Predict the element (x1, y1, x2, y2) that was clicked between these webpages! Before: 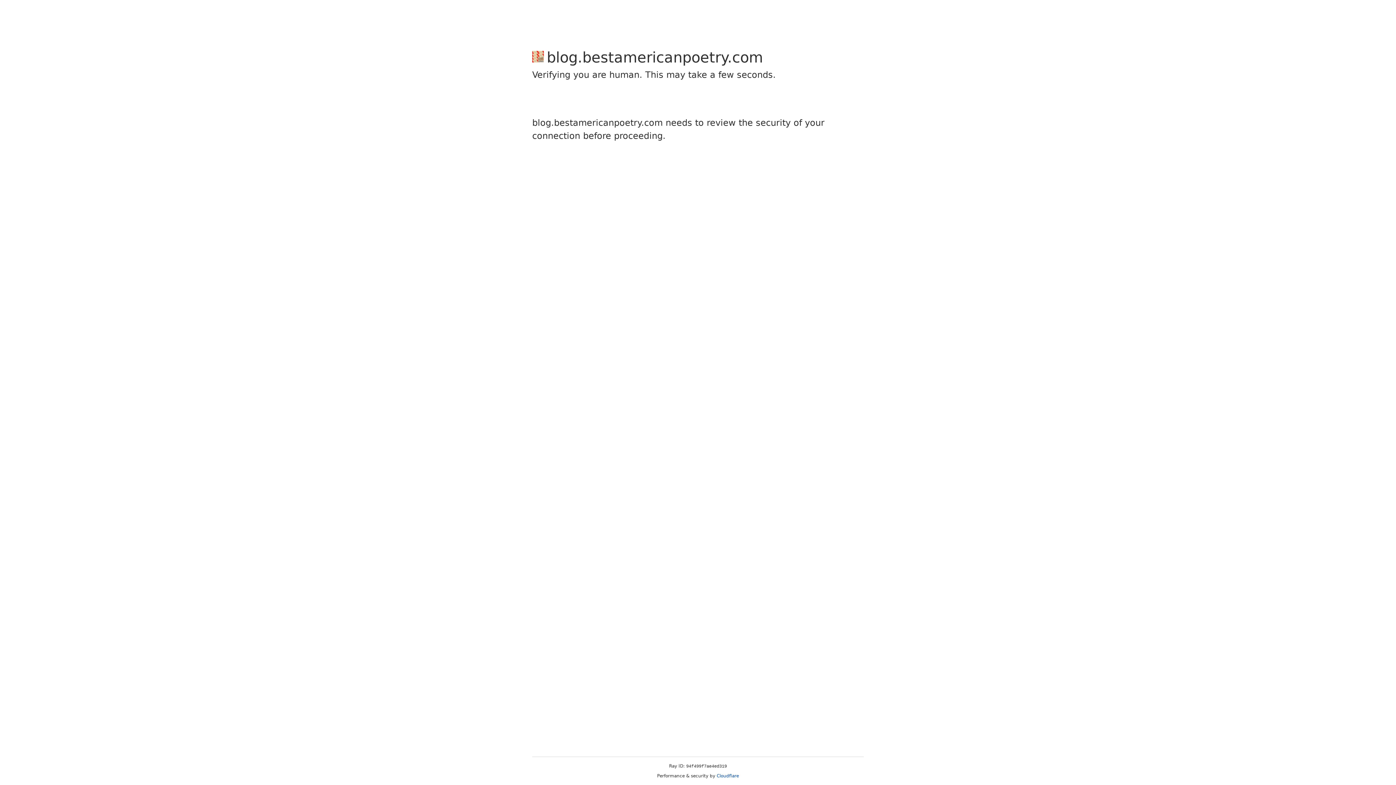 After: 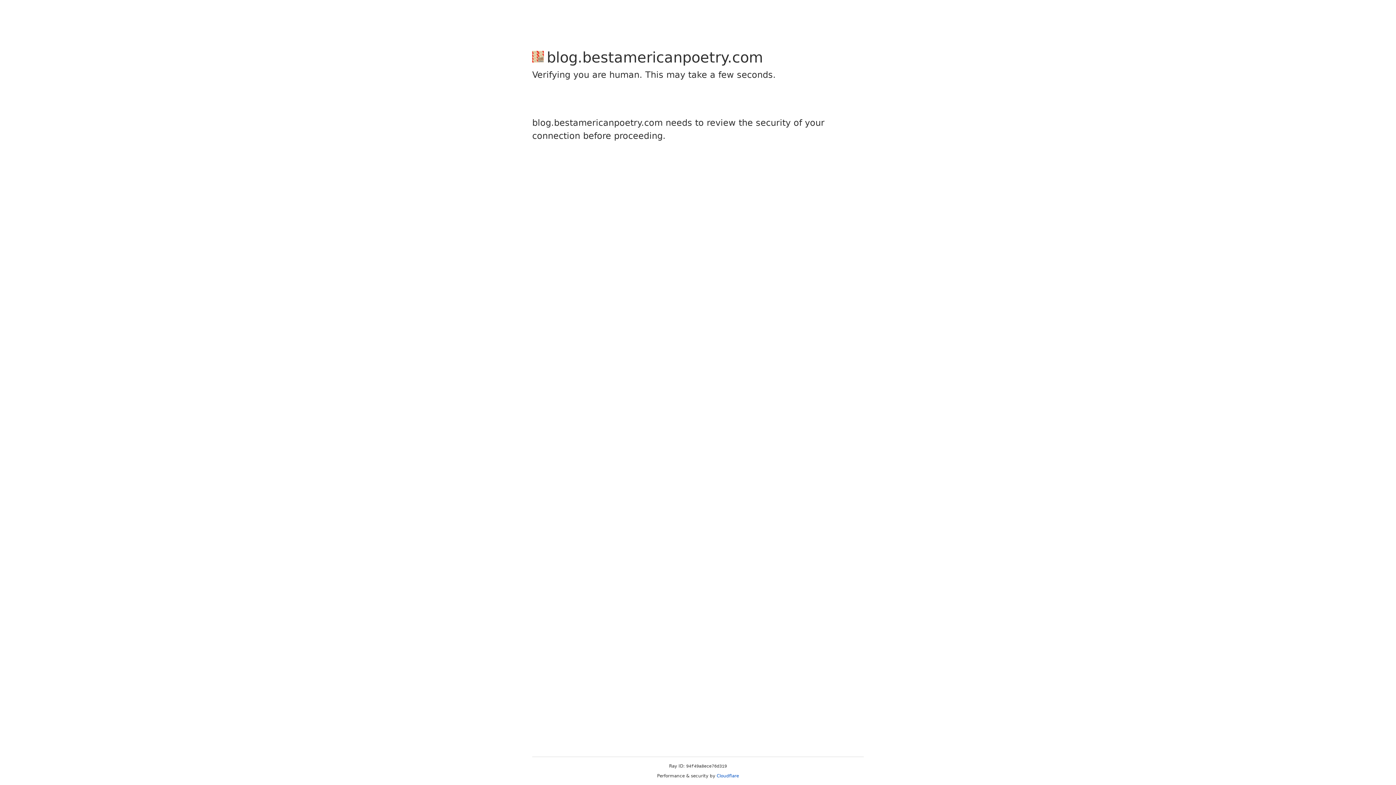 Action: bbox: (716, 773, 739, 778) label: Cloudflare